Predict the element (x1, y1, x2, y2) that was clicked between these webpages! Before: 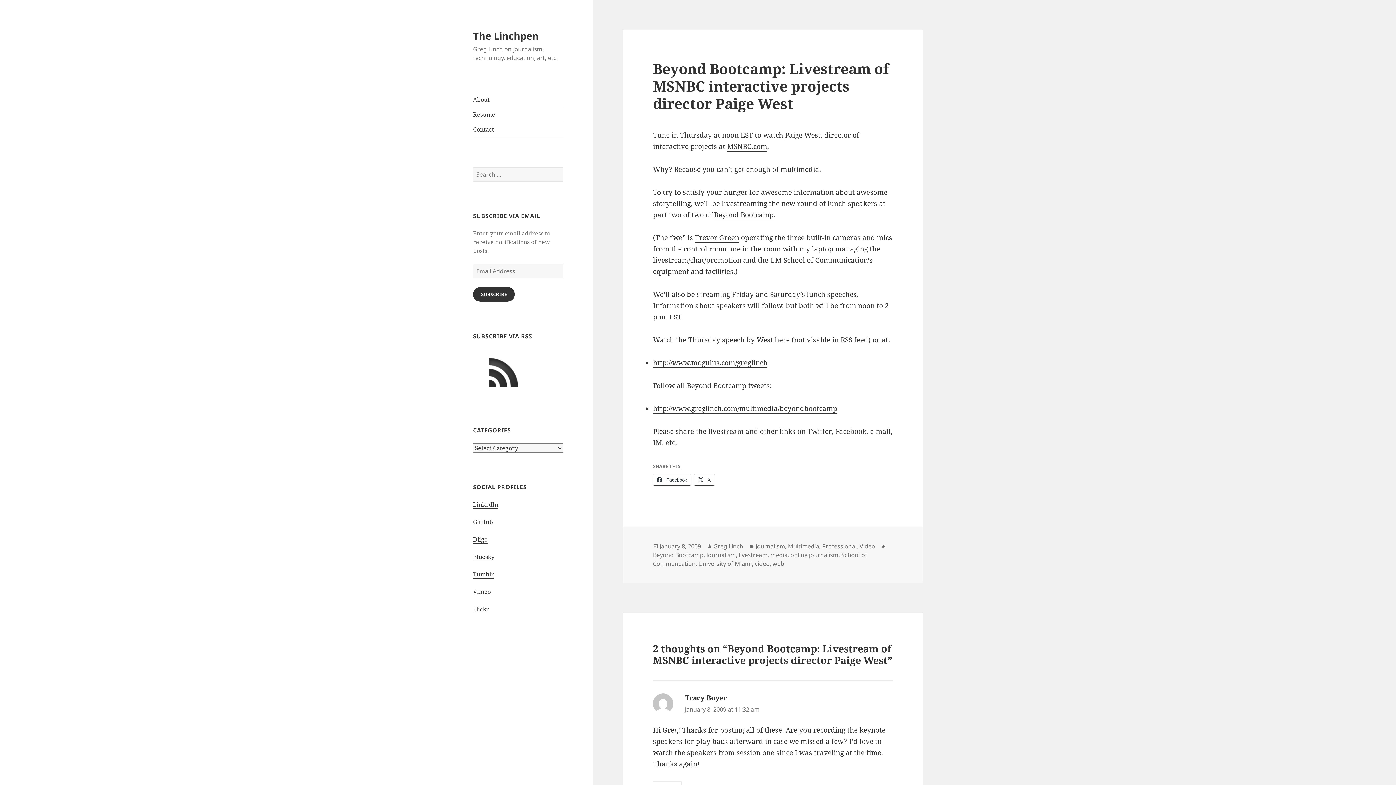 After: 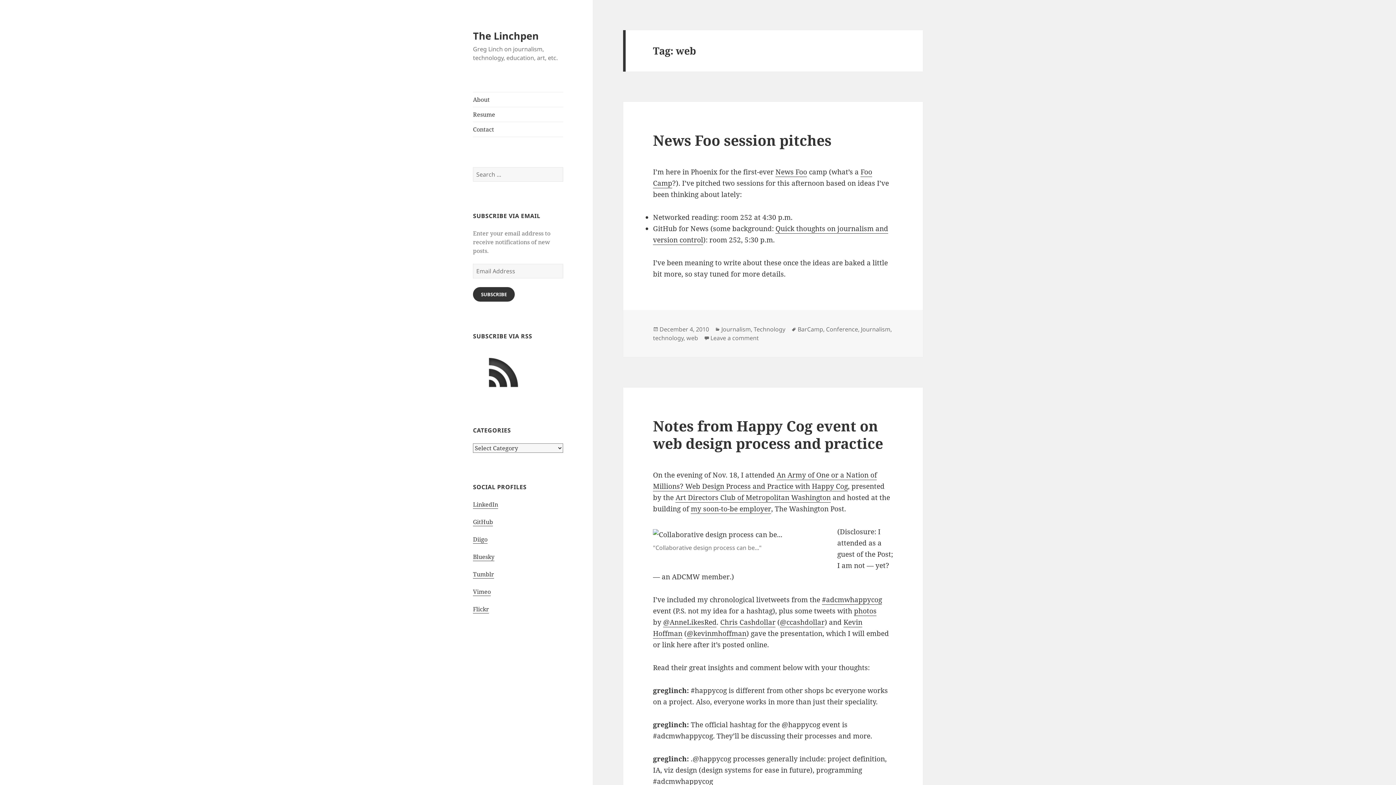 Action: bbox: (772, 559, 784, 568) label: web